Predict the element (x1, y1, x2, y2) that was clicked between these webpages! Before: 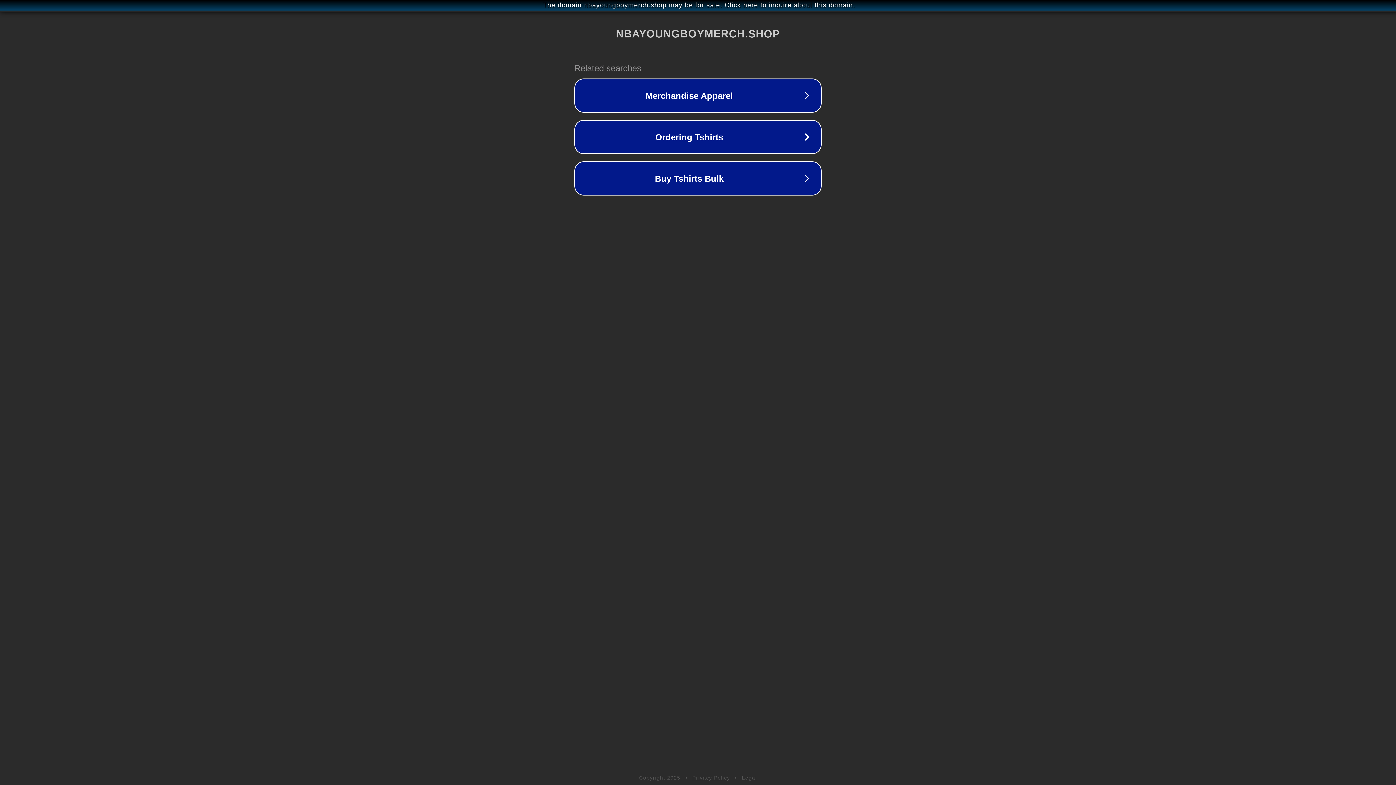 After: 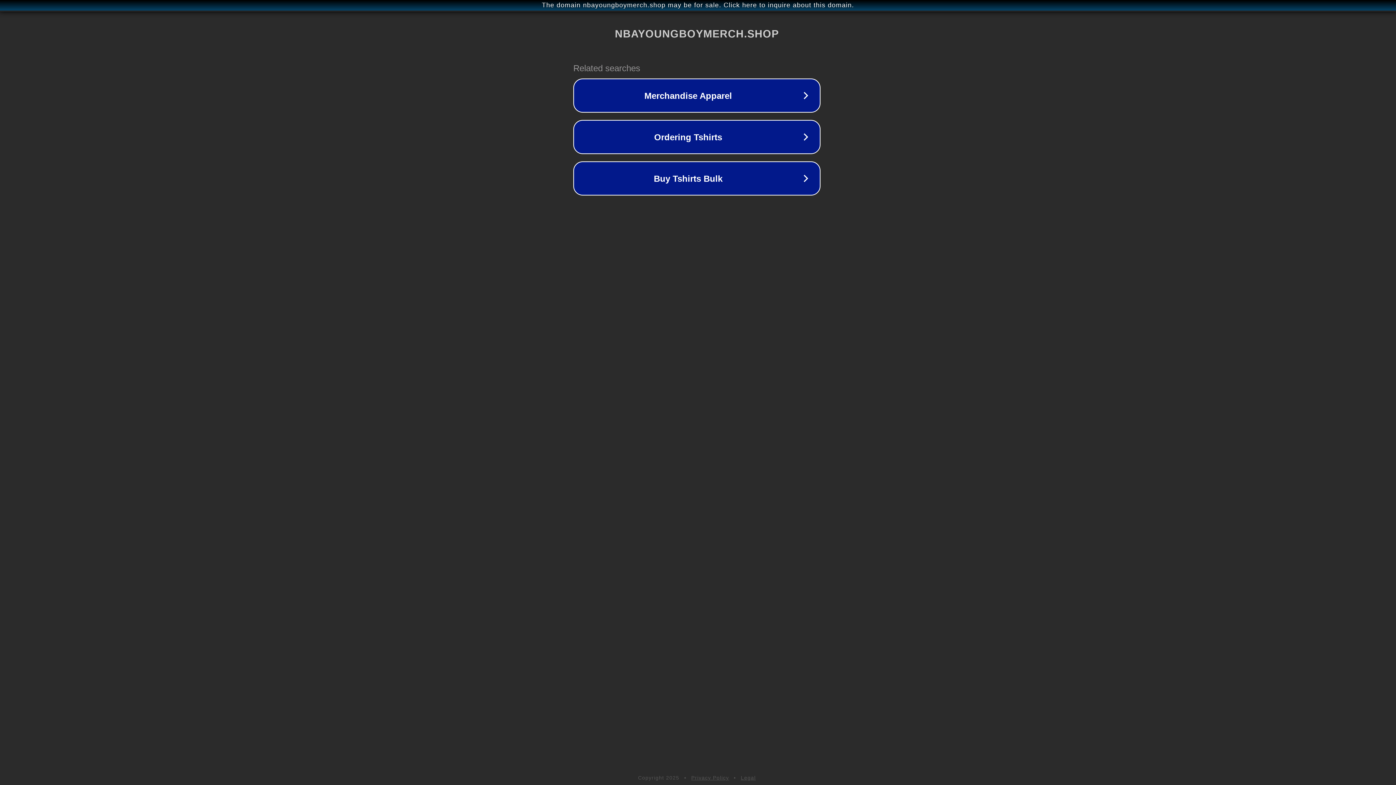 Action: bbox: (1, 1, 1397, 9) label: The domain nbayoungboymerch.shop may be for sale. Click here to inquire about this domain.